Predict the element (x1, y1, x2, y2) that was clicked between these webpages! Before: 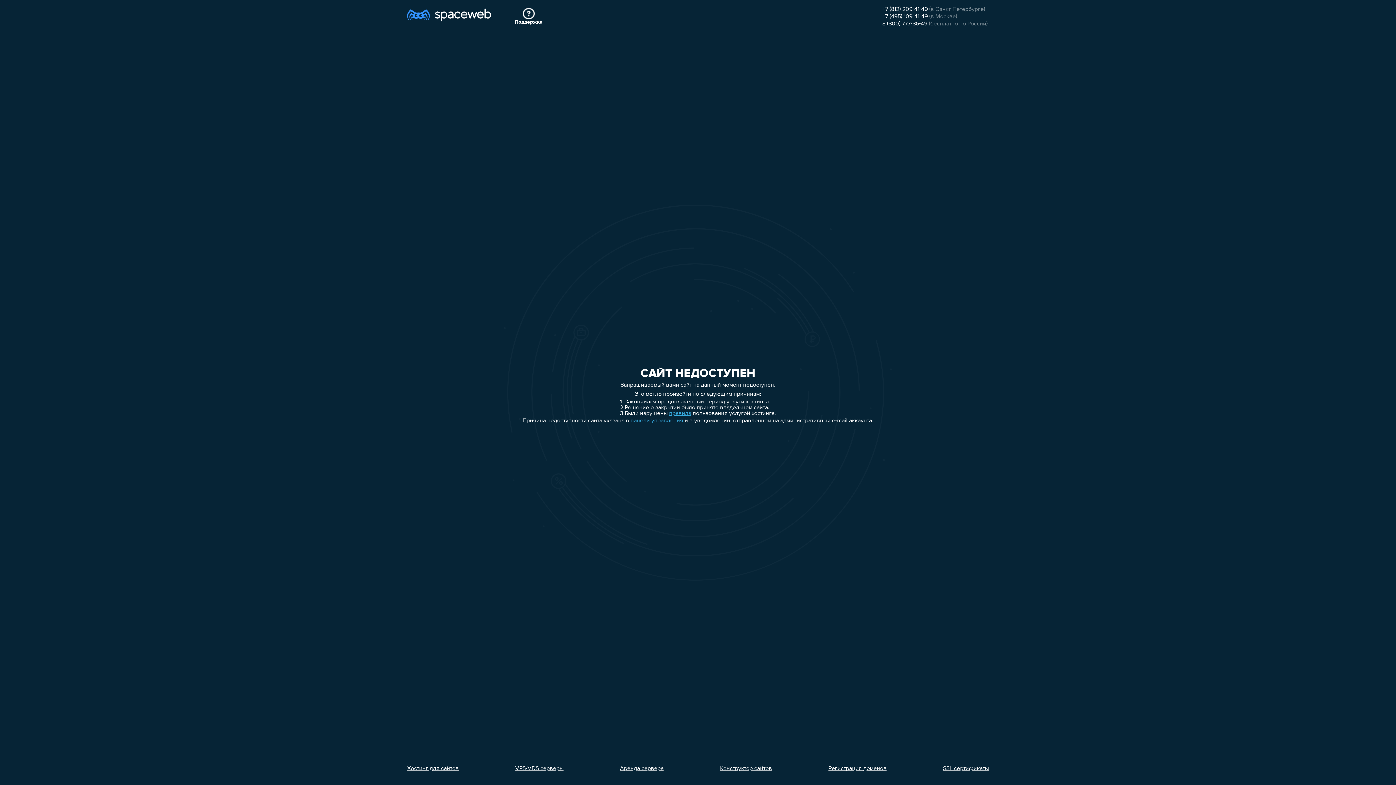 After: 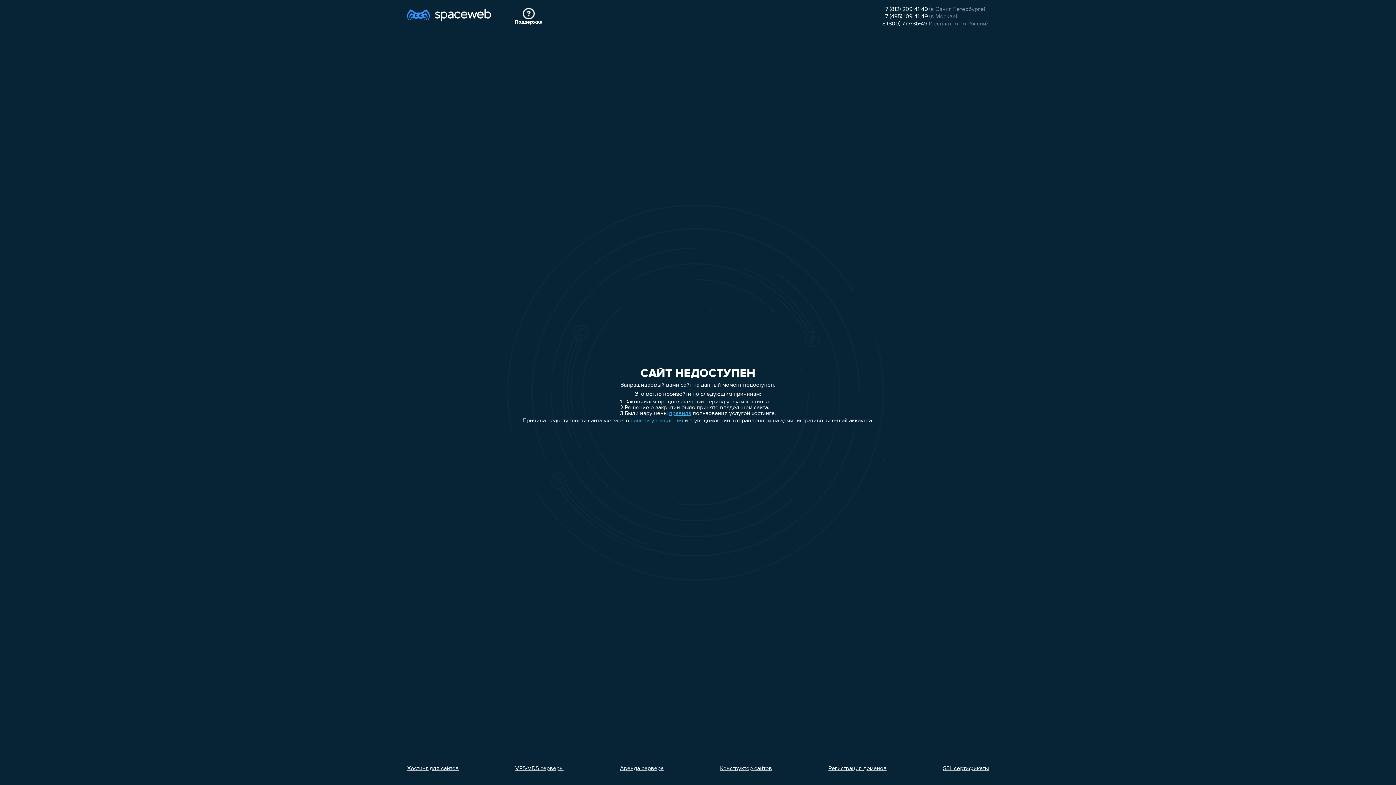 Action: bbox: (882, 13, 928, 19) label: +7 (495) 109-41-49